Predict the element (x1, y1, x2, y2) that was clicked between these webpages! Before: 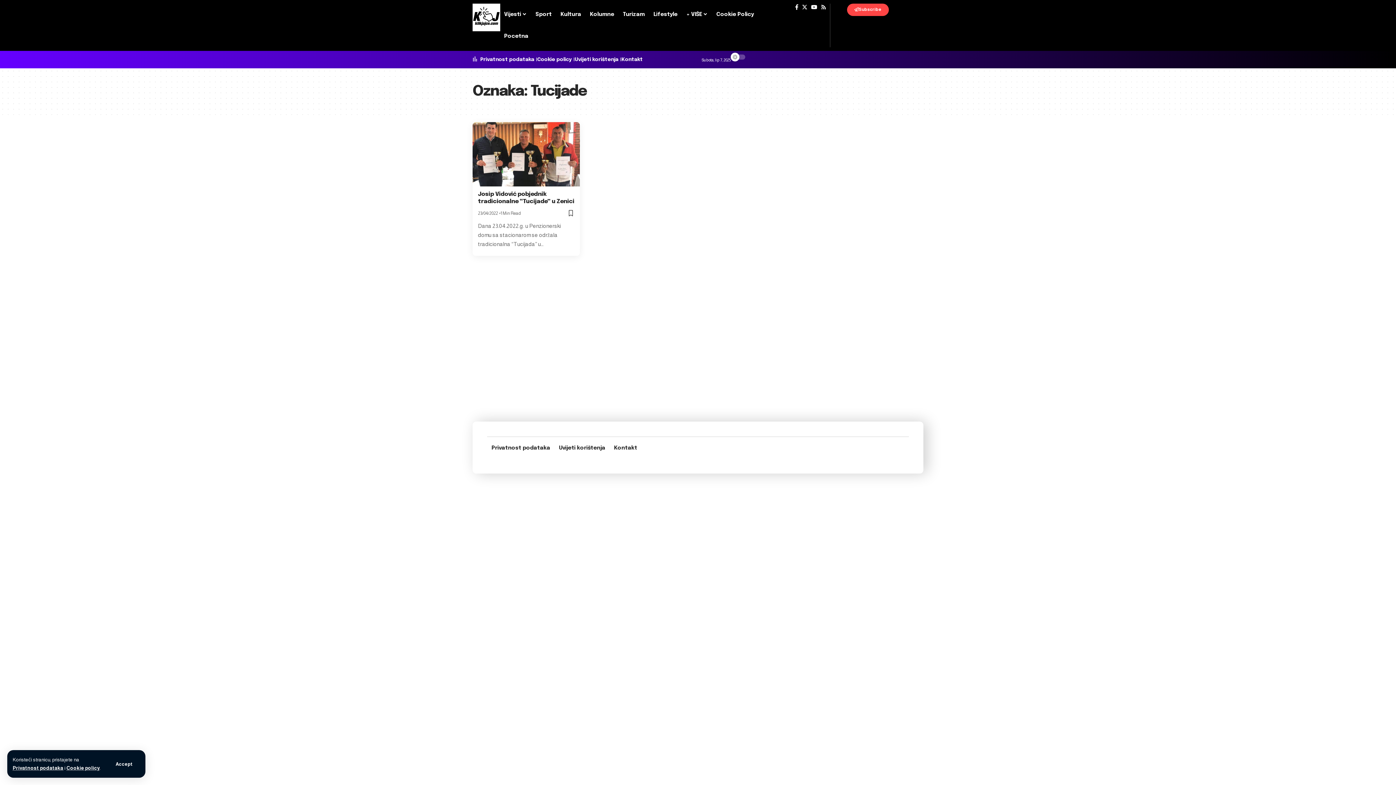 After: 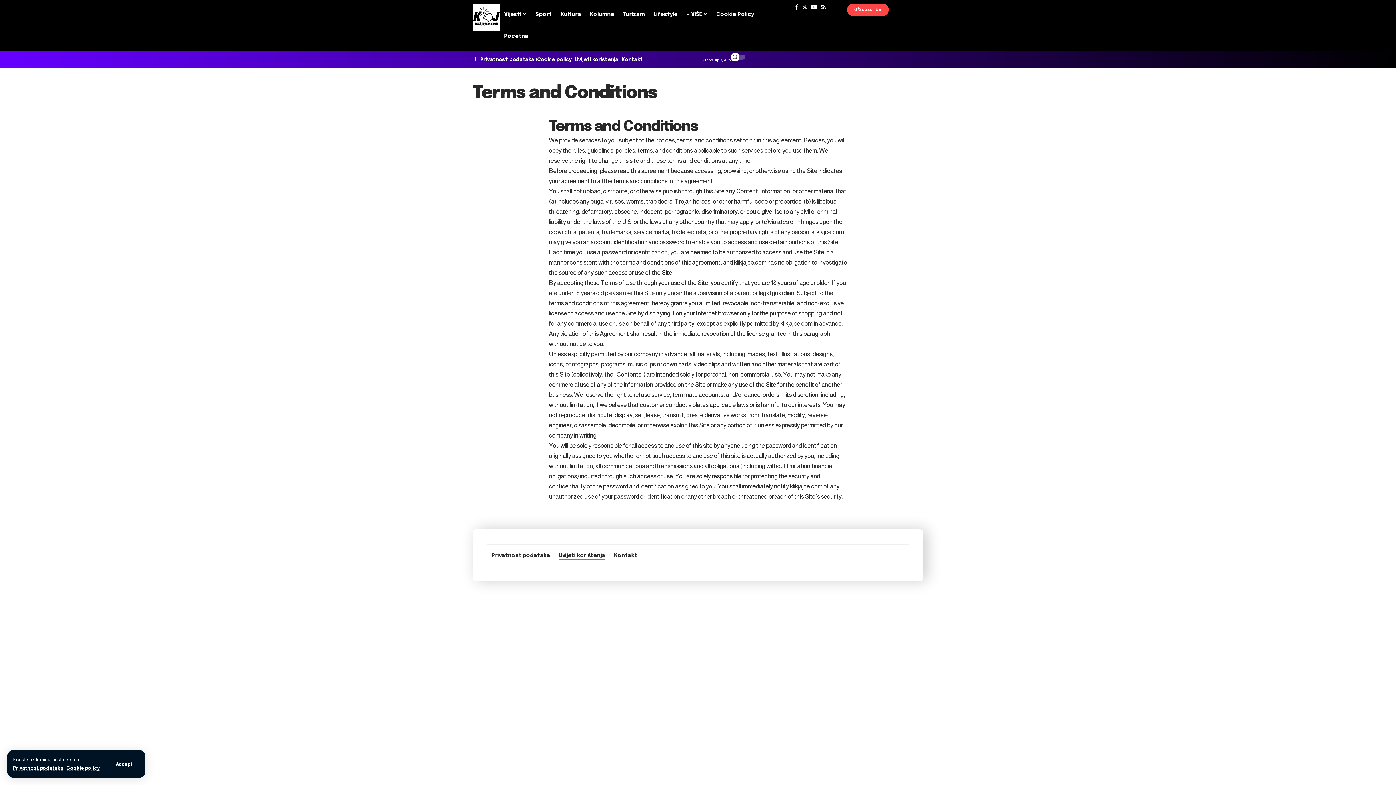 Action: label: Uvijeti korištenja bbox: (574, 57, 618, 62)